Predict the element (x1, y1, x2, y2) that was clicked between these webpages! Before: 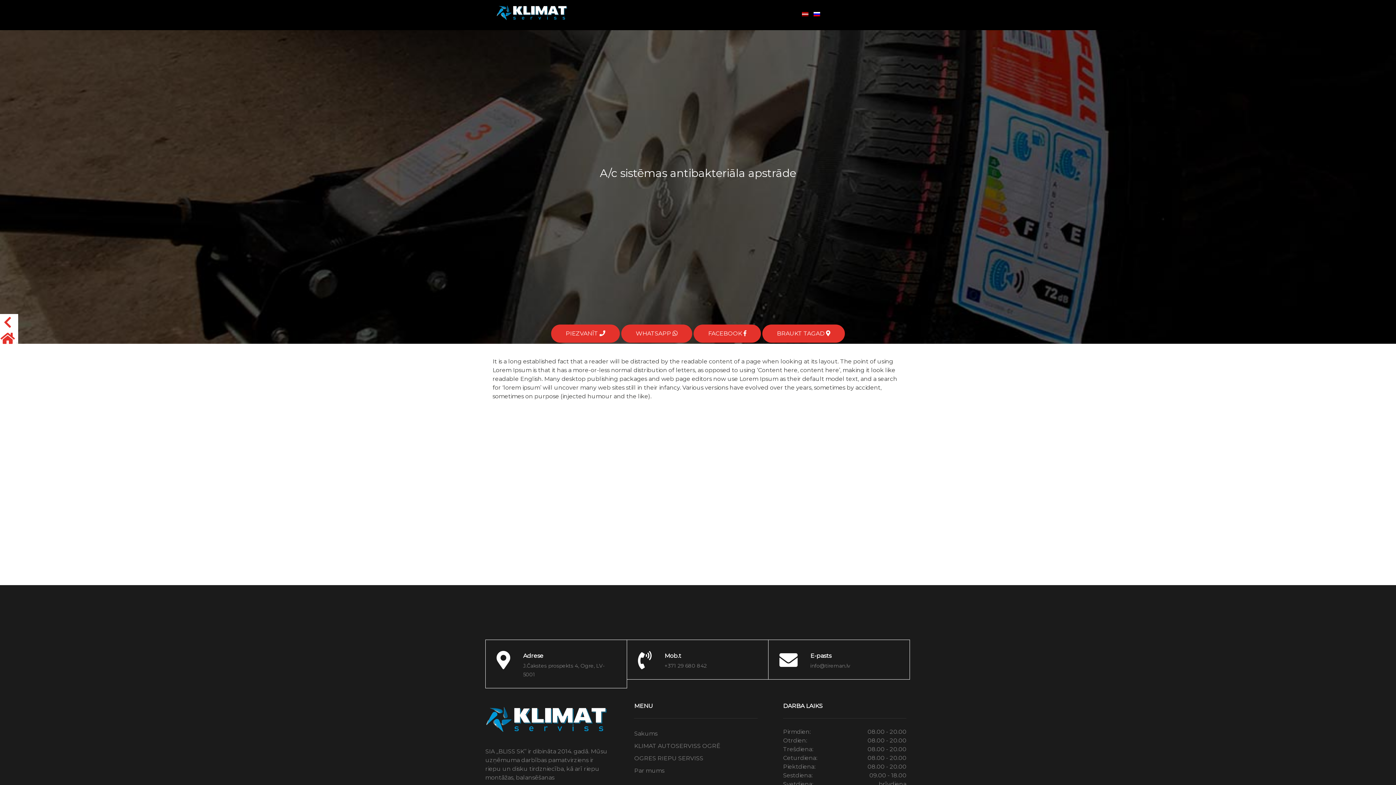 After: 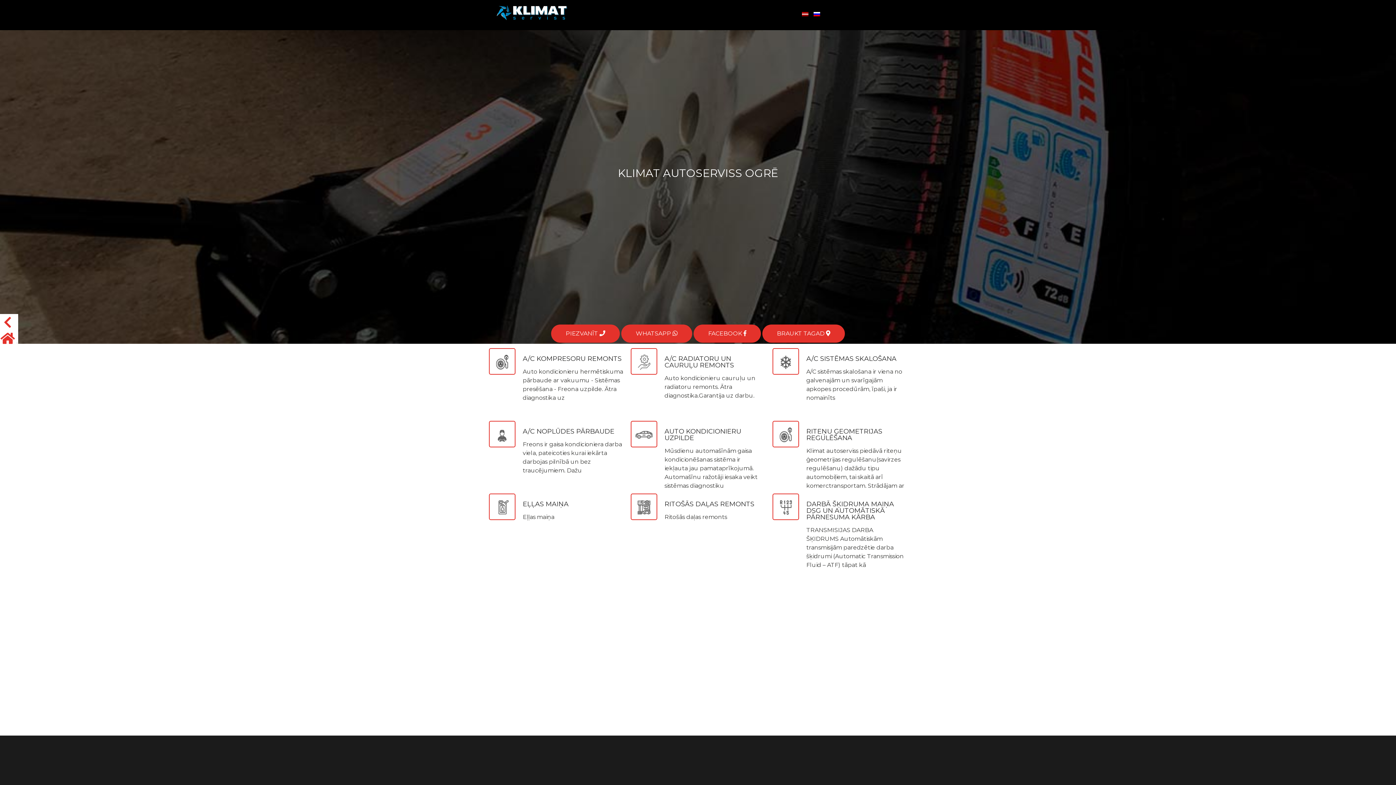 Action: bbox: (634, 740, 720, 752) label: KLIMAT AUTOSERVISS OGRĒ